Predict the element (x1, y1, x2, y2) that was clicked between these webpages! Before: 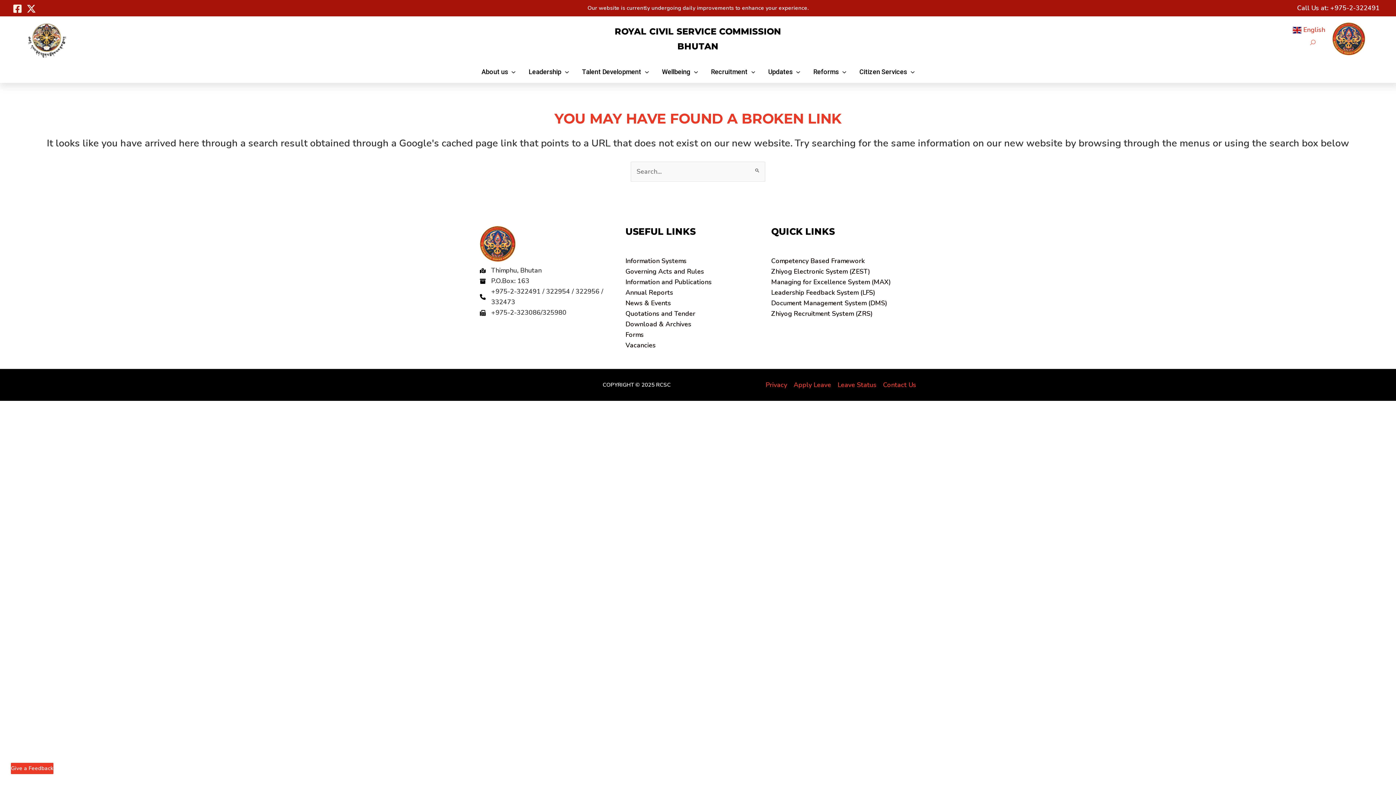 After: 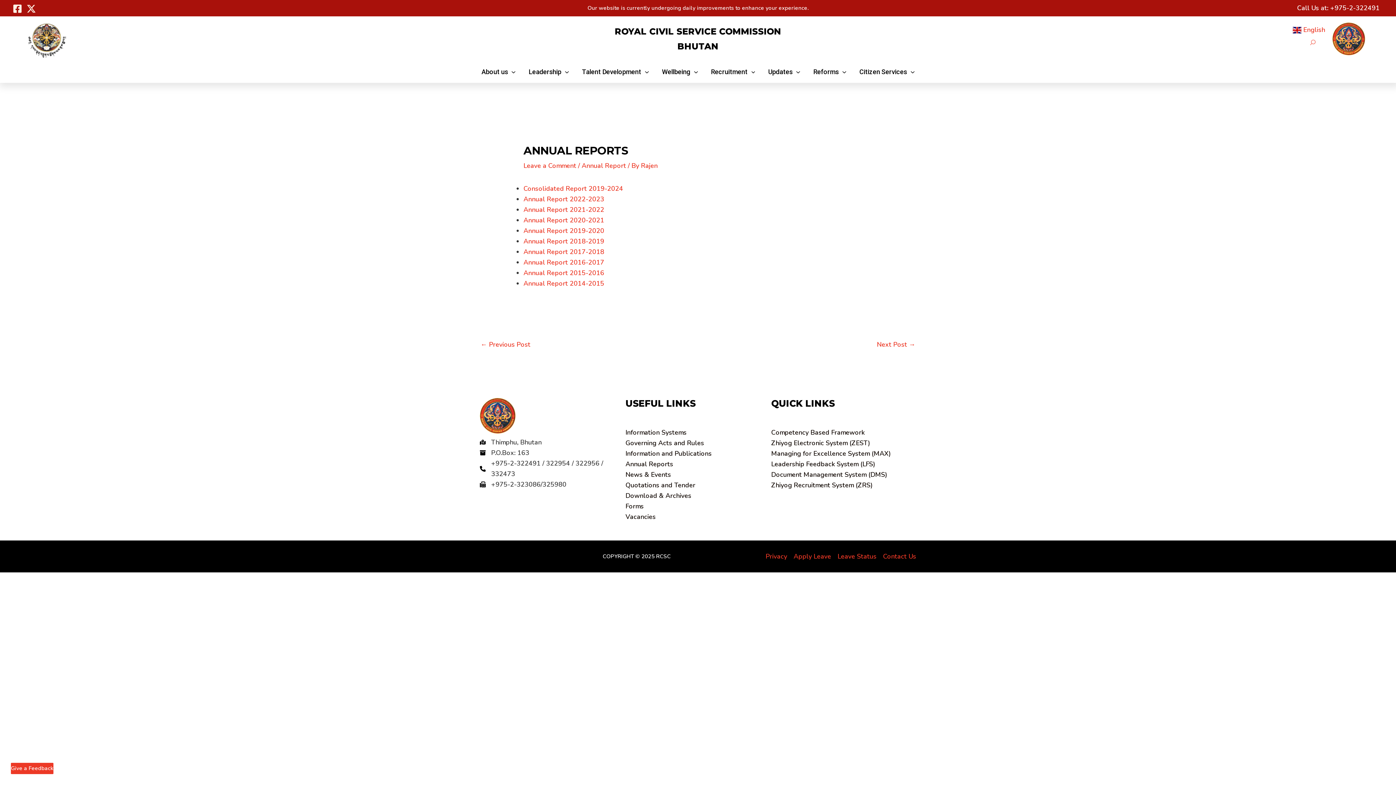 Action: label: Annual Reports bbox: (625, 288, 673, 297)